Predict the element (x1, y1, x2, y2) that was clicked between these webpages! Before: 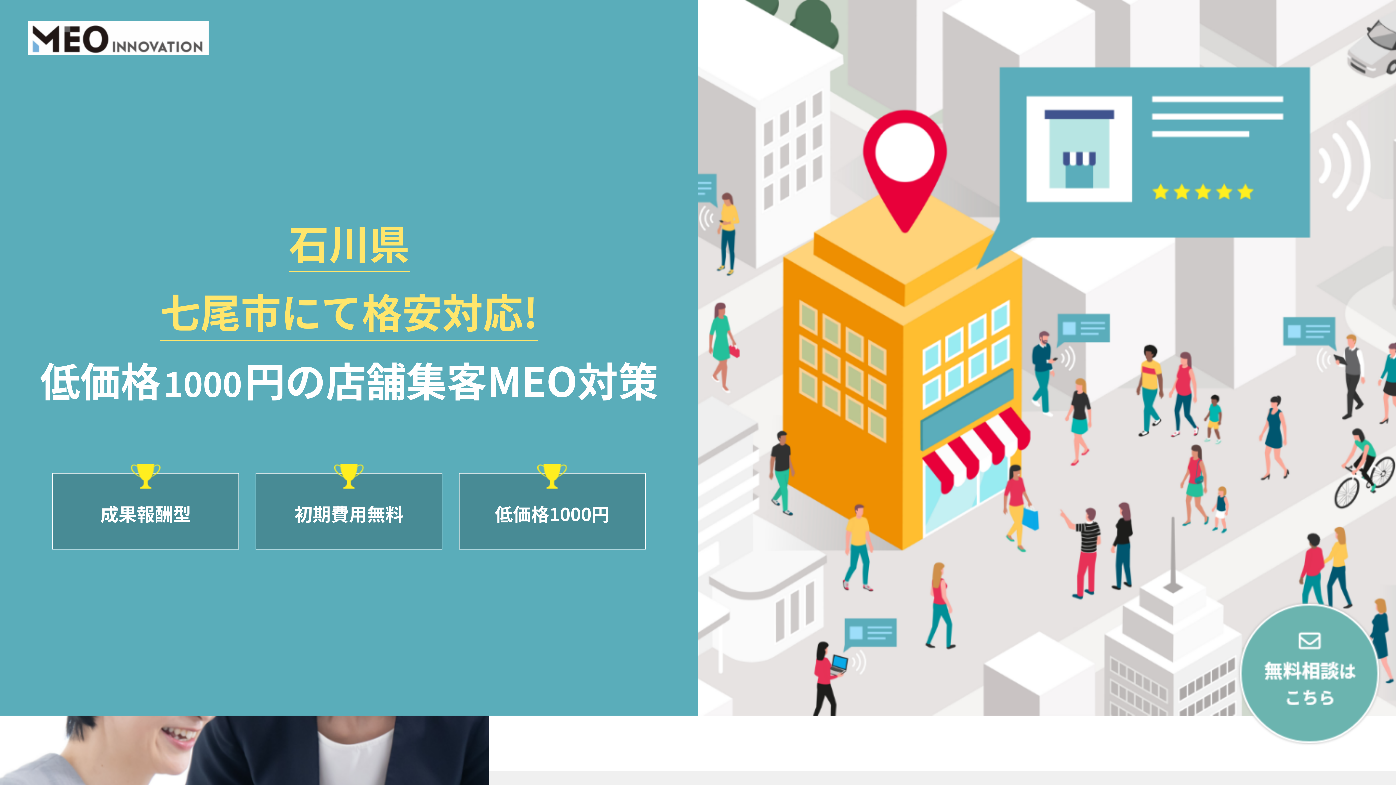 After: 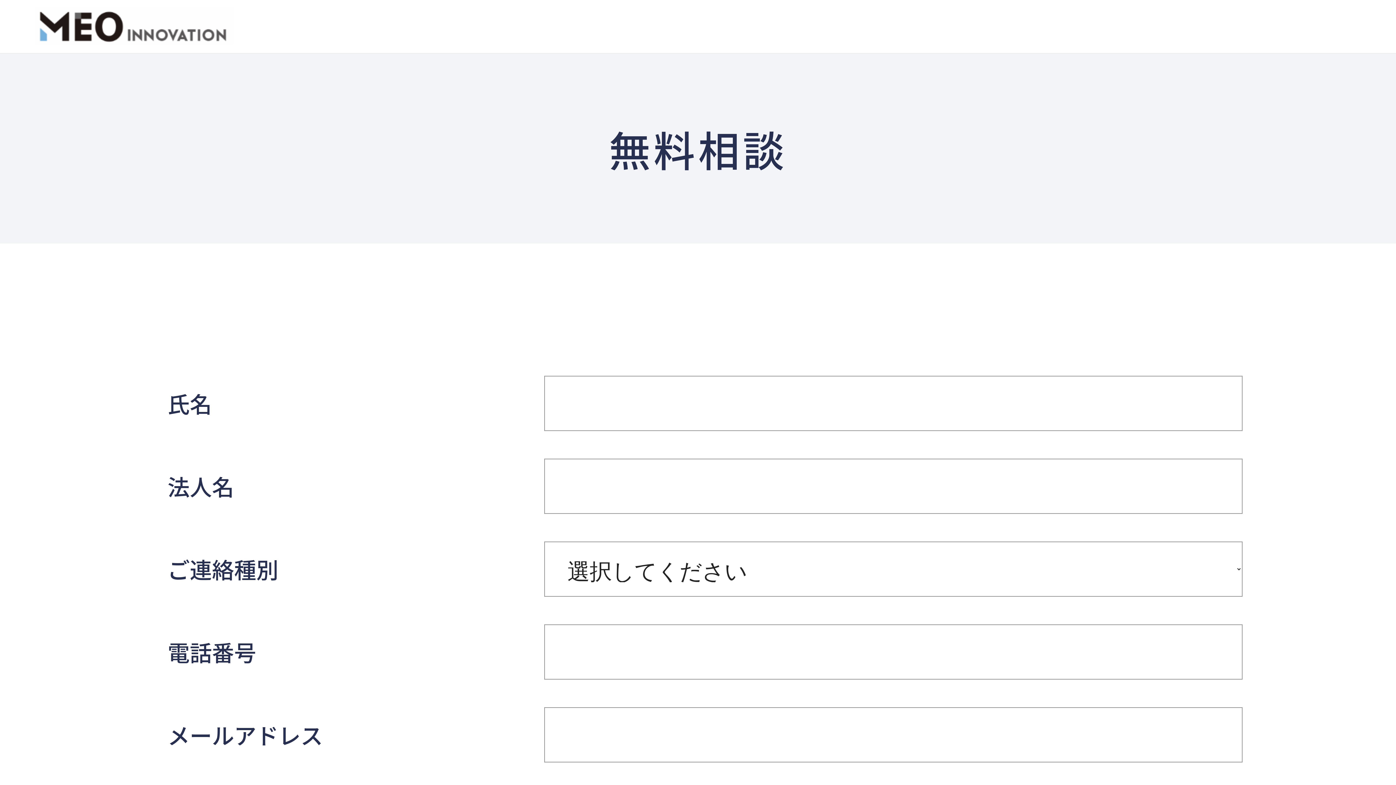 Action: bbox: (1239, 603, 1379, 743)